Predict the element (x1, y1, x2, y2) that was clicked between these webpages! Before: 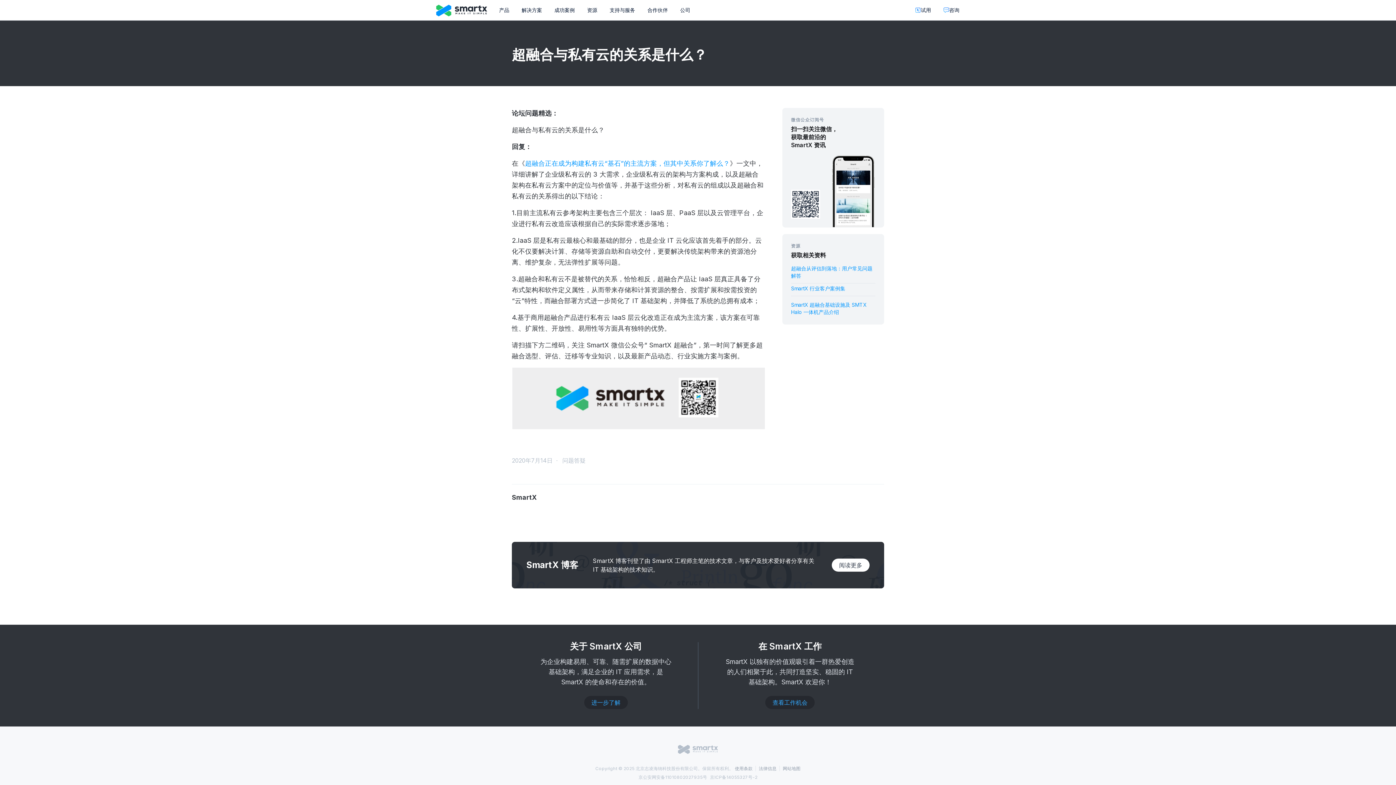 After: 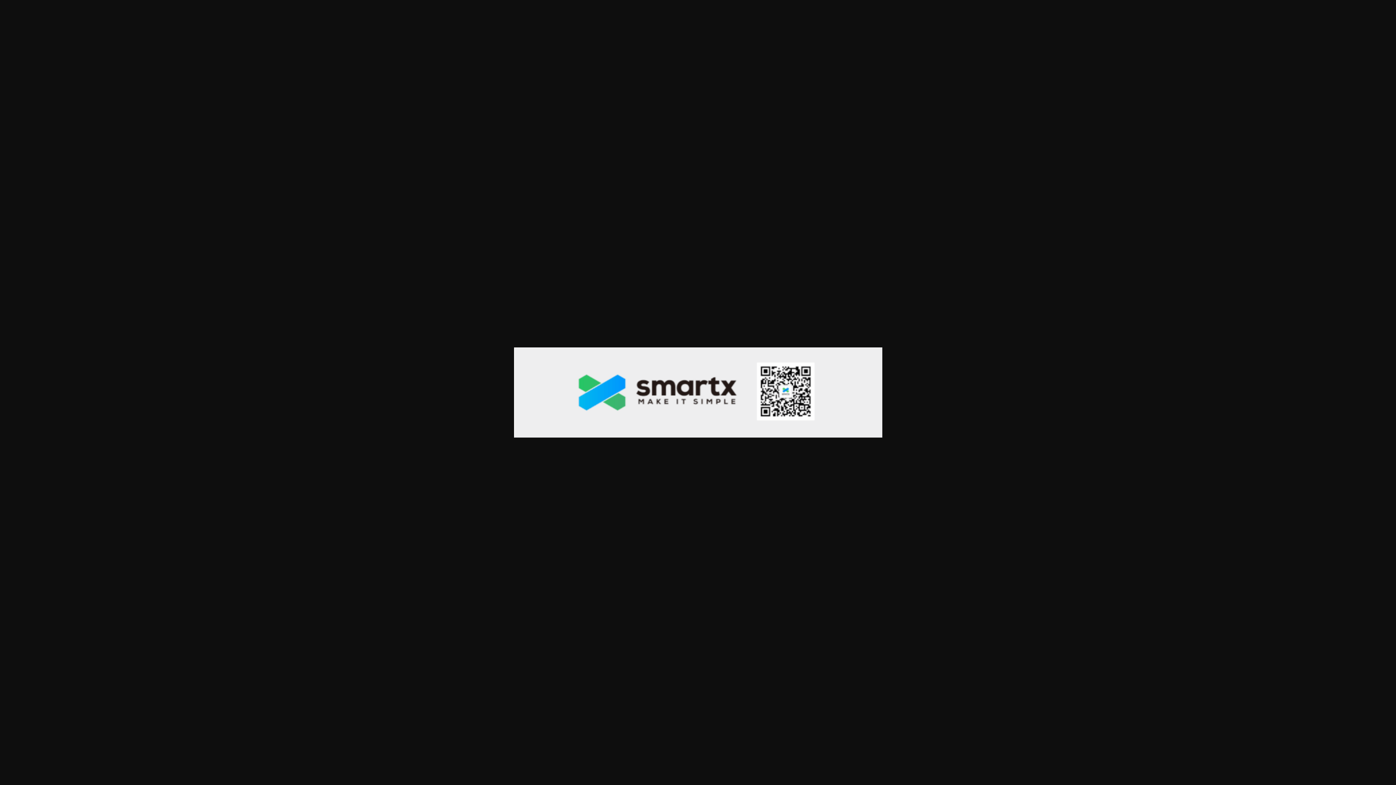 Action: bbox: (512, 367, 765, 429)